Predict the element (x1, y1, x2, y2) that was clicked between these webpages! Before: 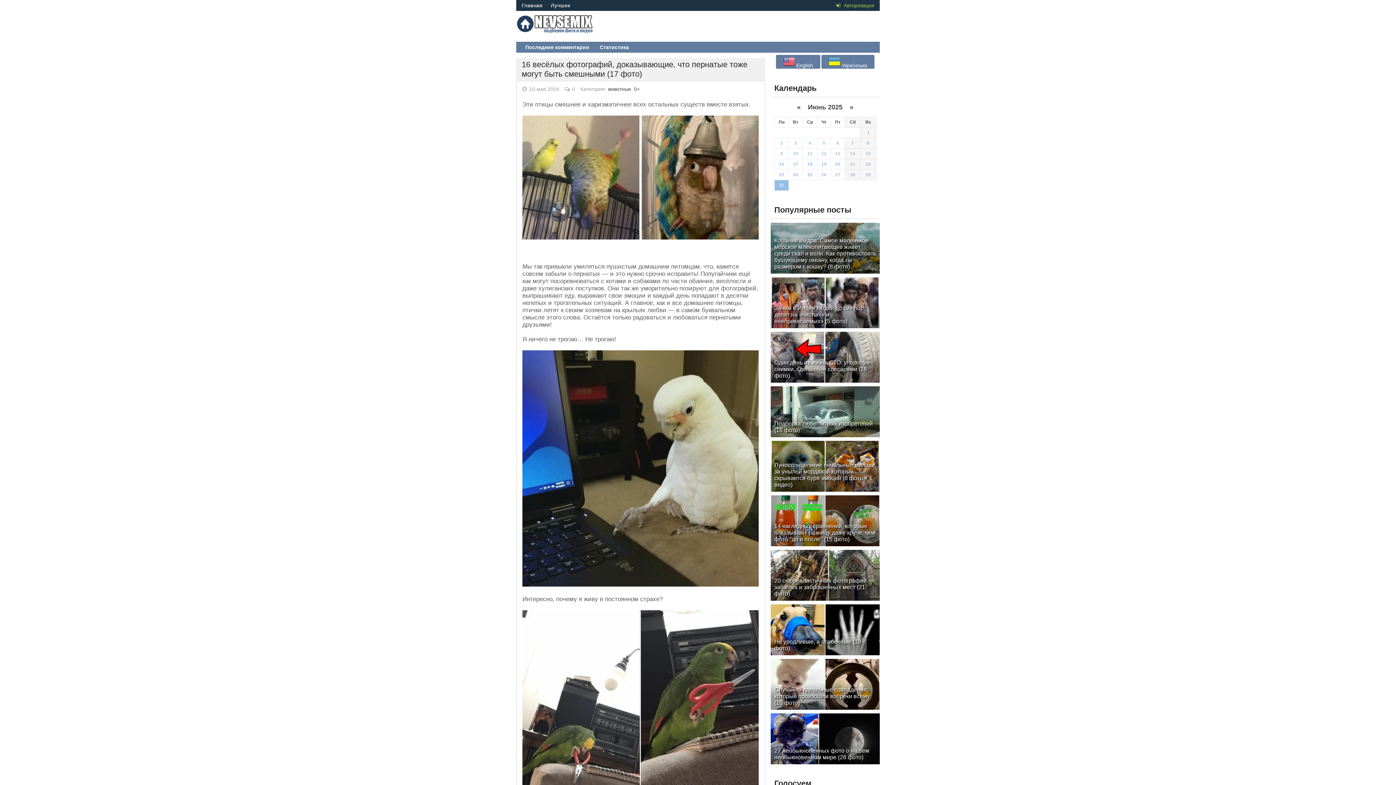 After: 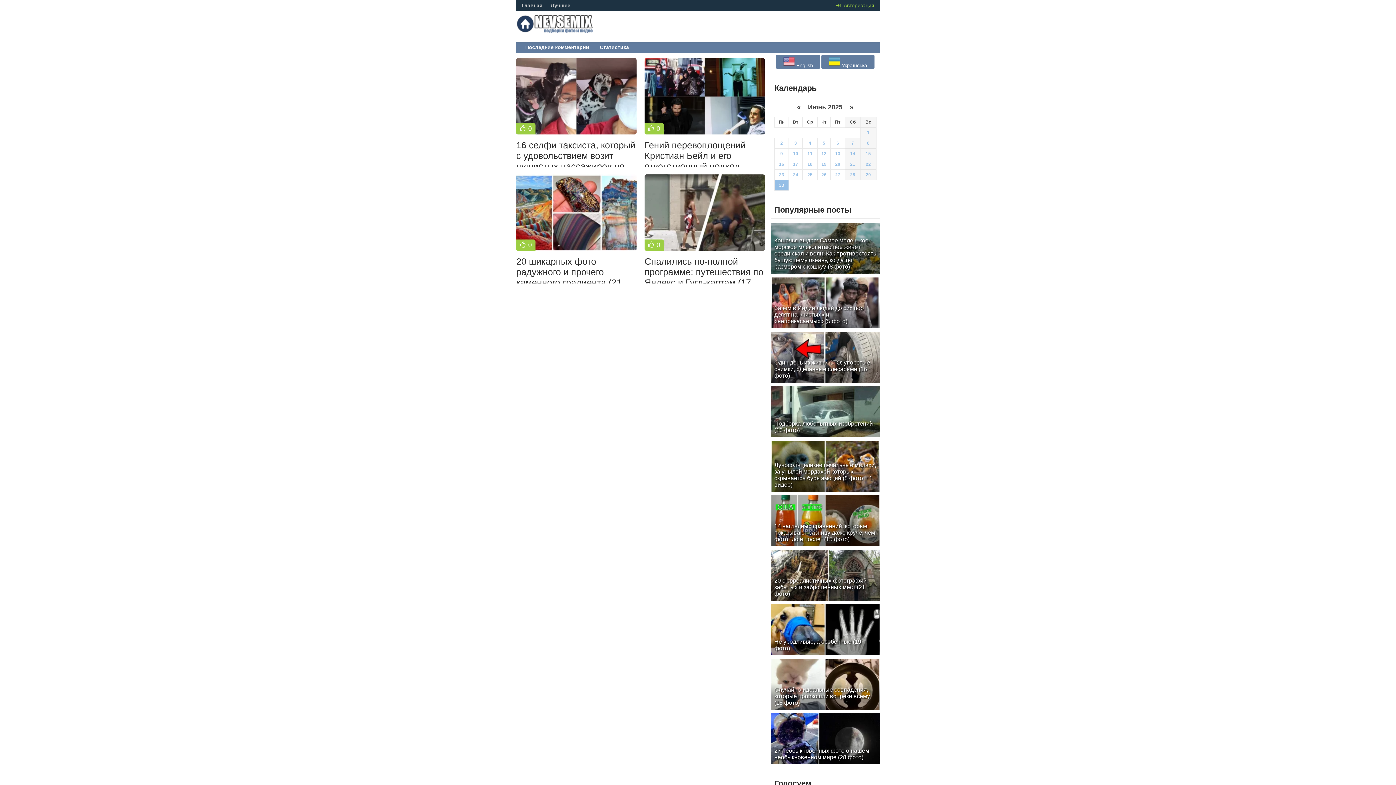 Action: bbox: (867, 140, 869, 145) label: 8